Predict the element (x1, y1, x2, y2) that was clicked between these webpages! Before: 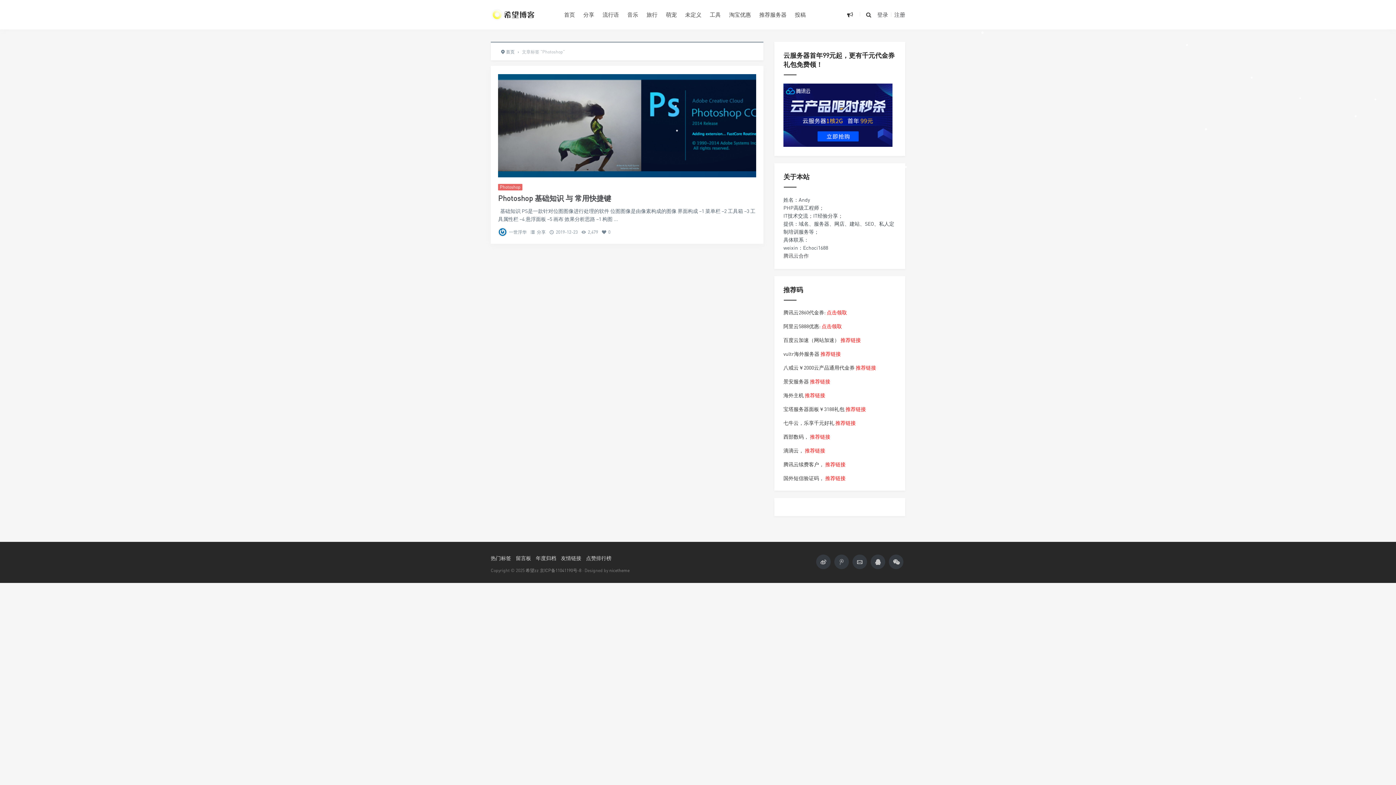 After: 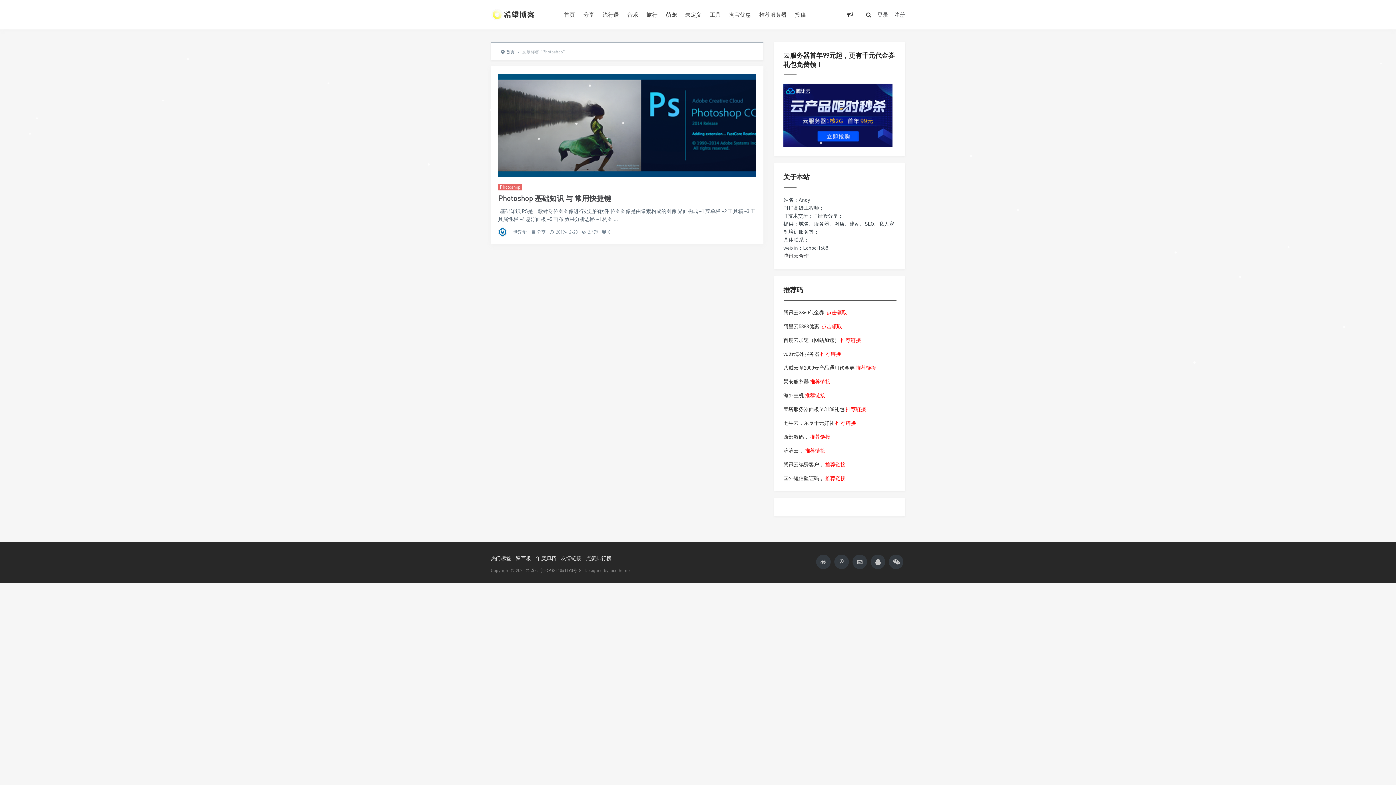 Action: label: 推荐链接 bbox: (810, 433, 830, 439)